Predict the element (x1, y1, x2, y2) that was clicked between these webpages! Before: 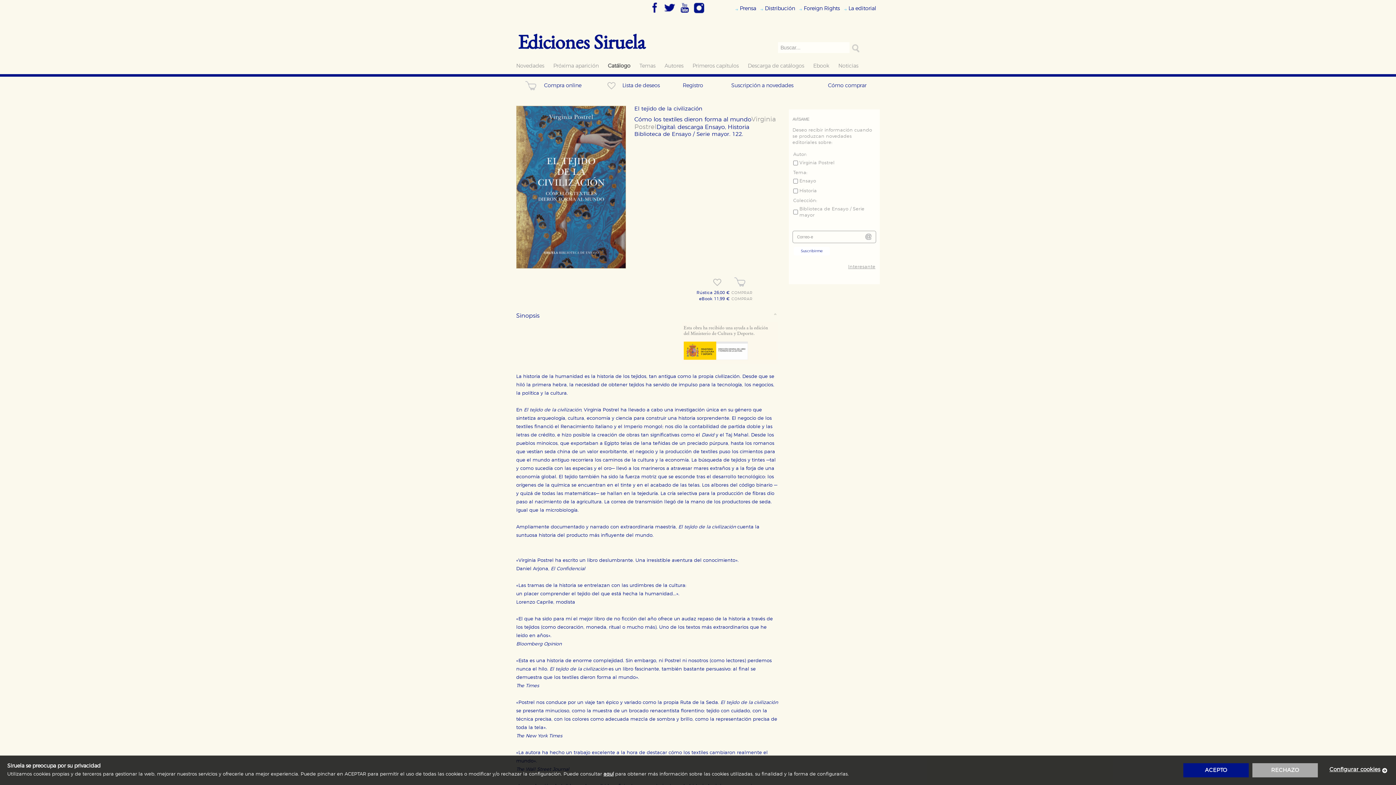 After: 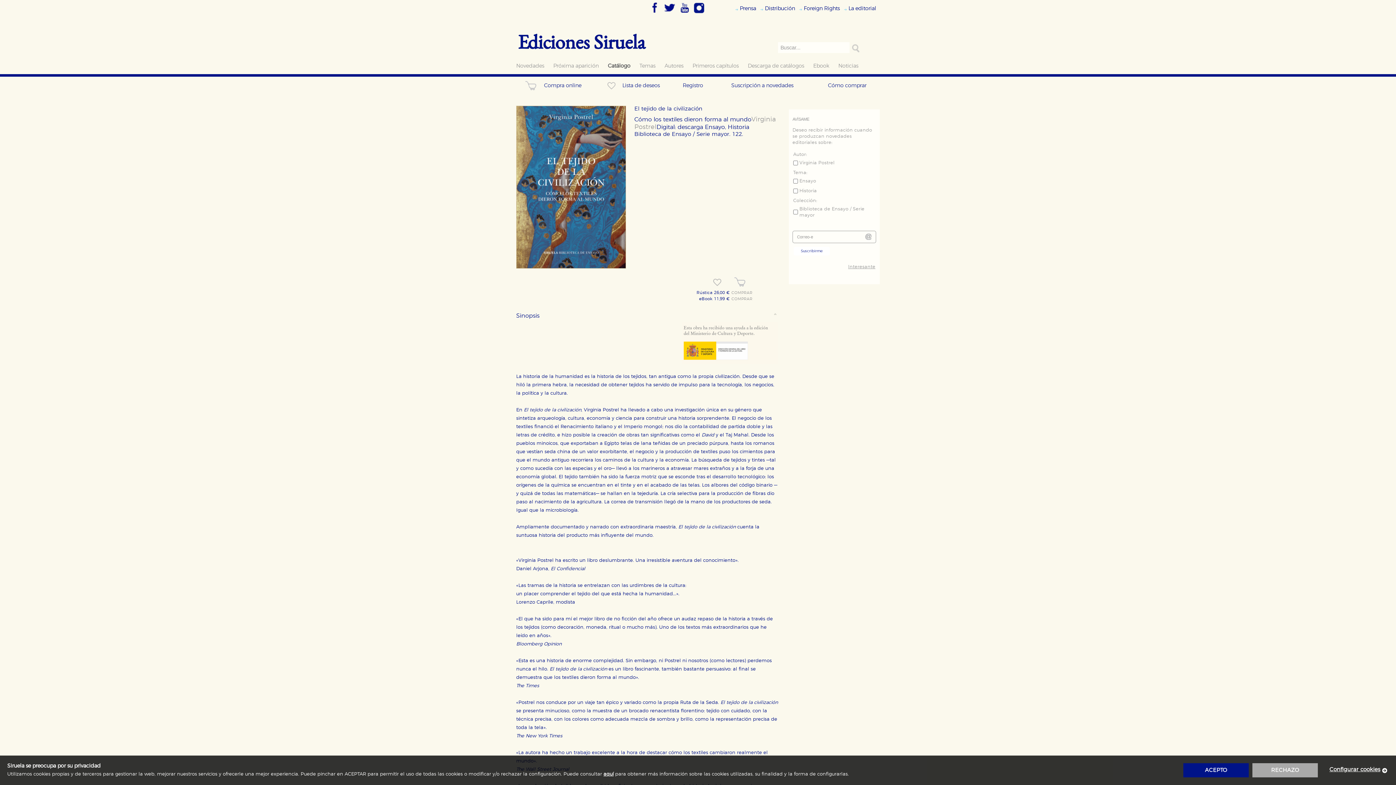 Action: bbox: (693, 10, 705, 16)